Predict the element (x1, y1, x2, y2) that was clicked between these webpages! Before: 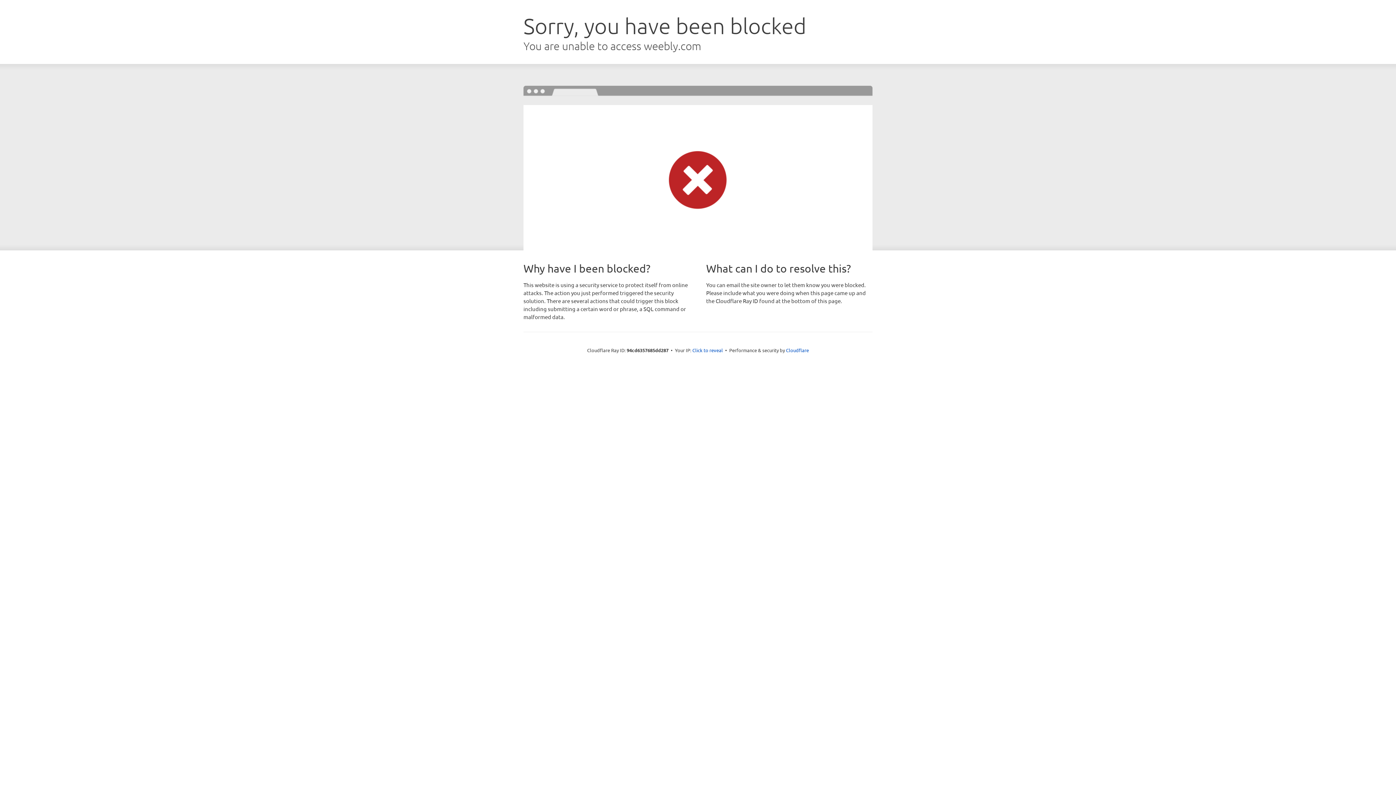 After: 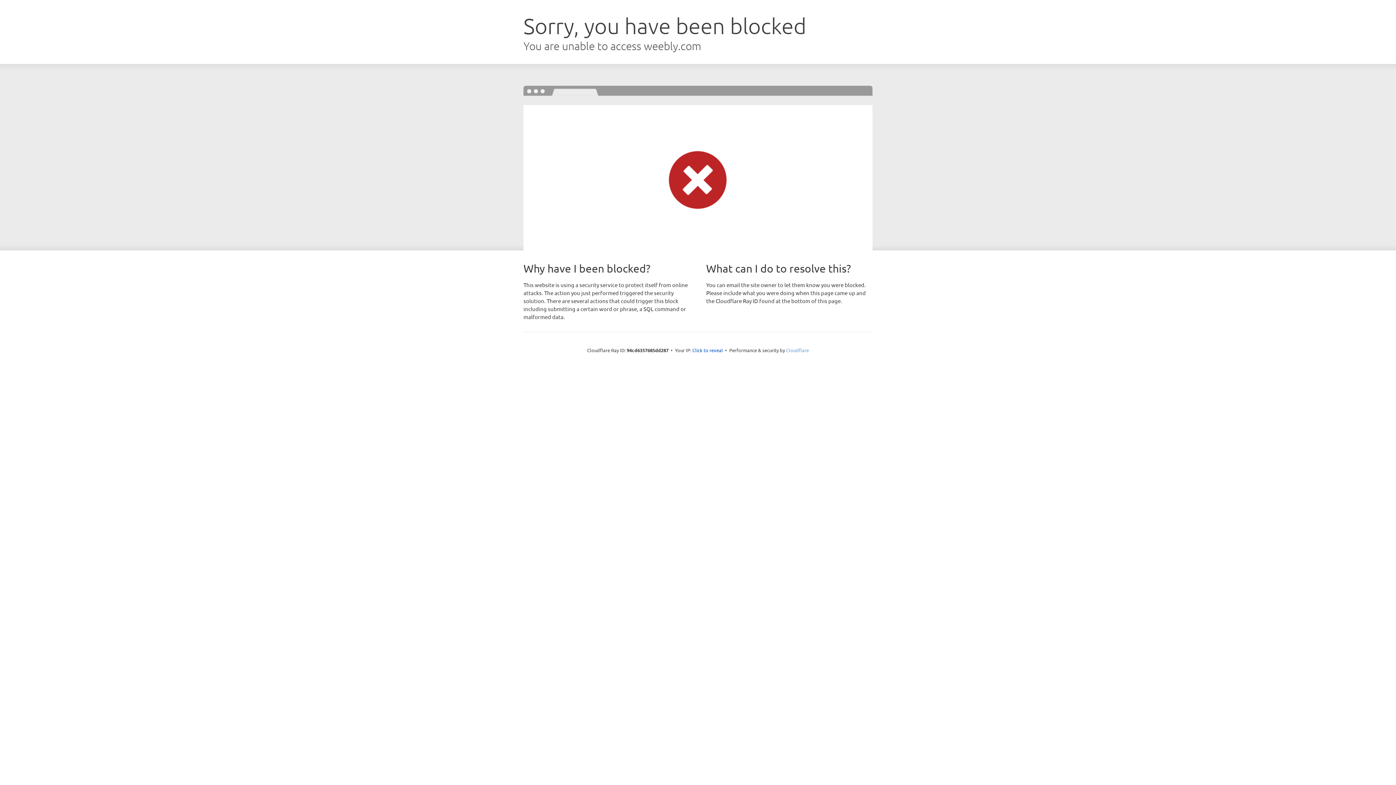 Action: bbox: (786, 347, 809, 353) label: Cloudflare